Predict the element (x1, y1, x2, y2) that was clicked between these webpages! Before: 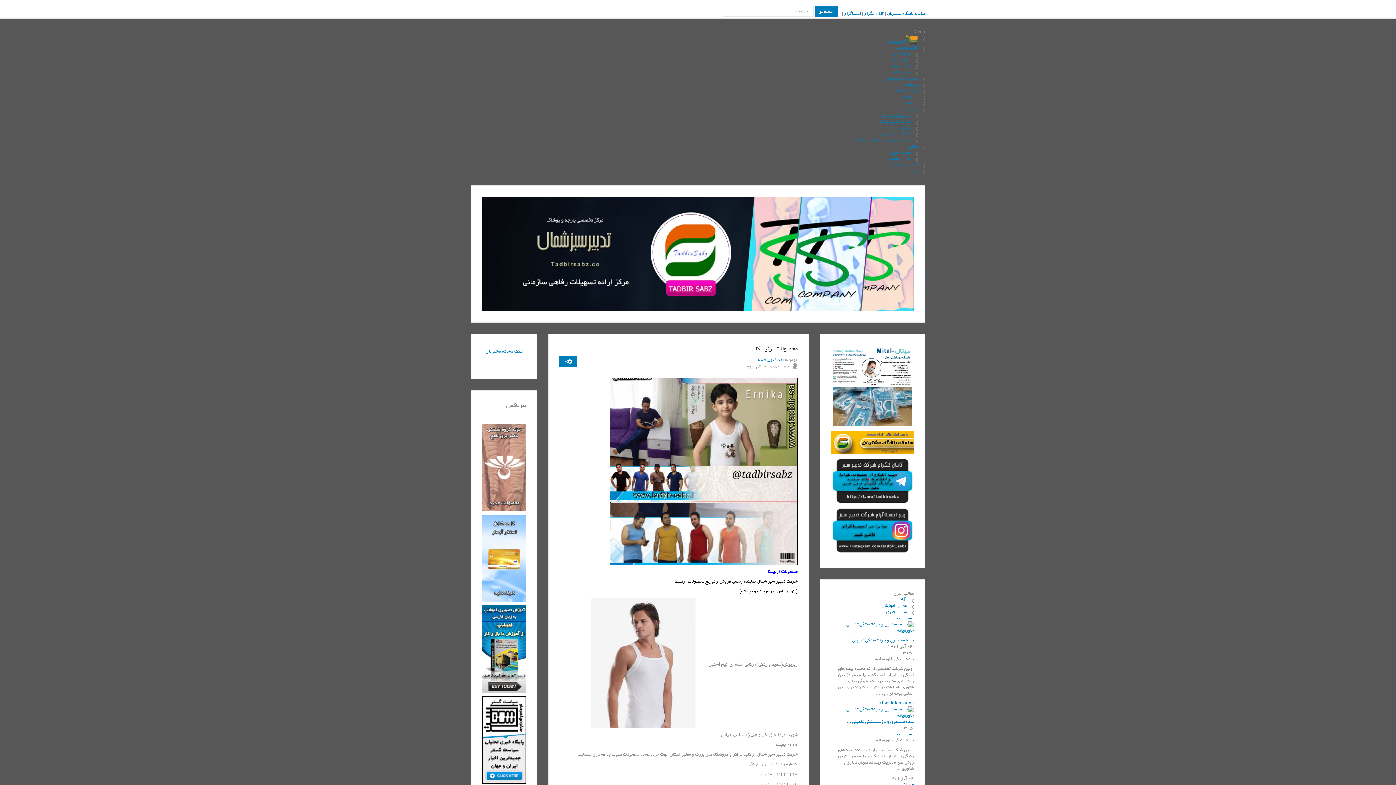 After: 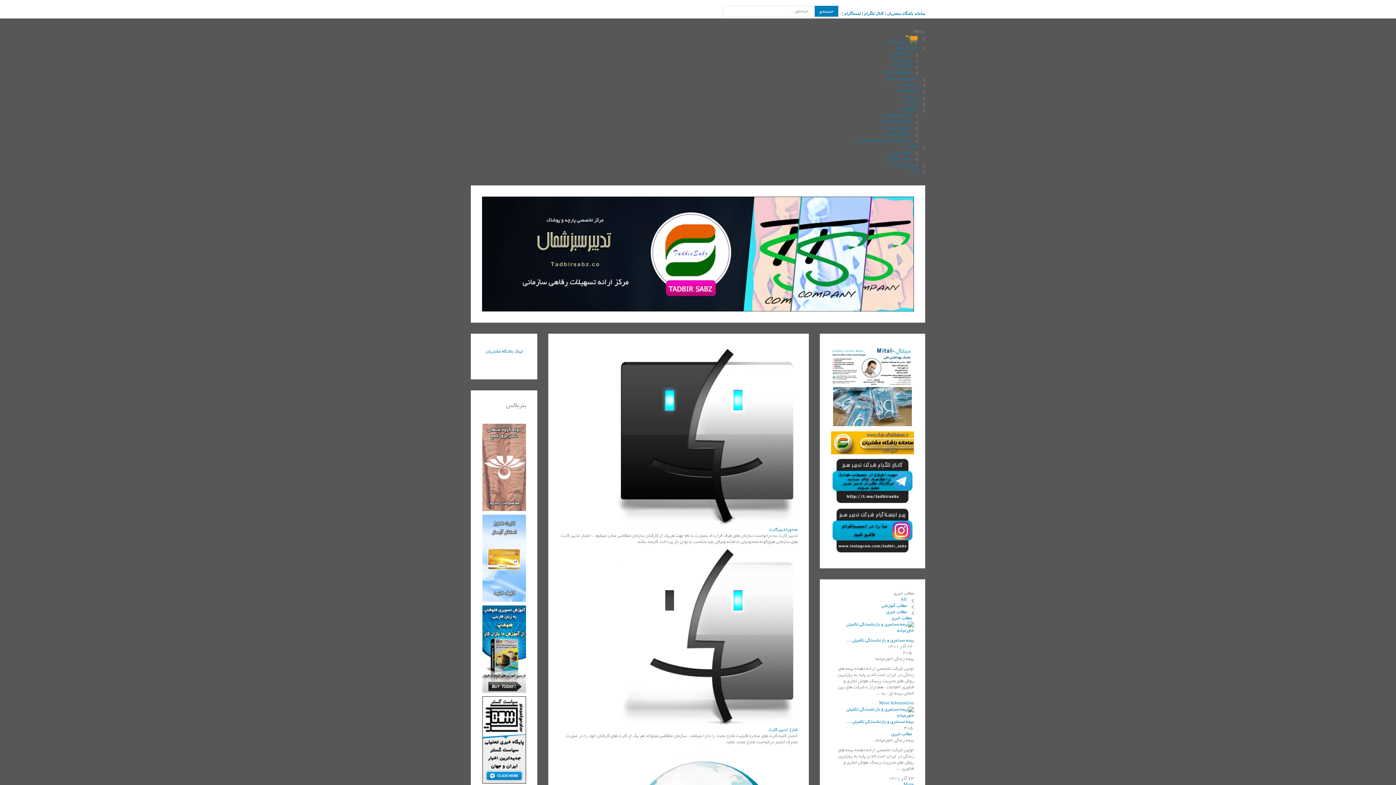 Action: label: شارژتدبیرکارت bbox: (884, 124, 910, 131)